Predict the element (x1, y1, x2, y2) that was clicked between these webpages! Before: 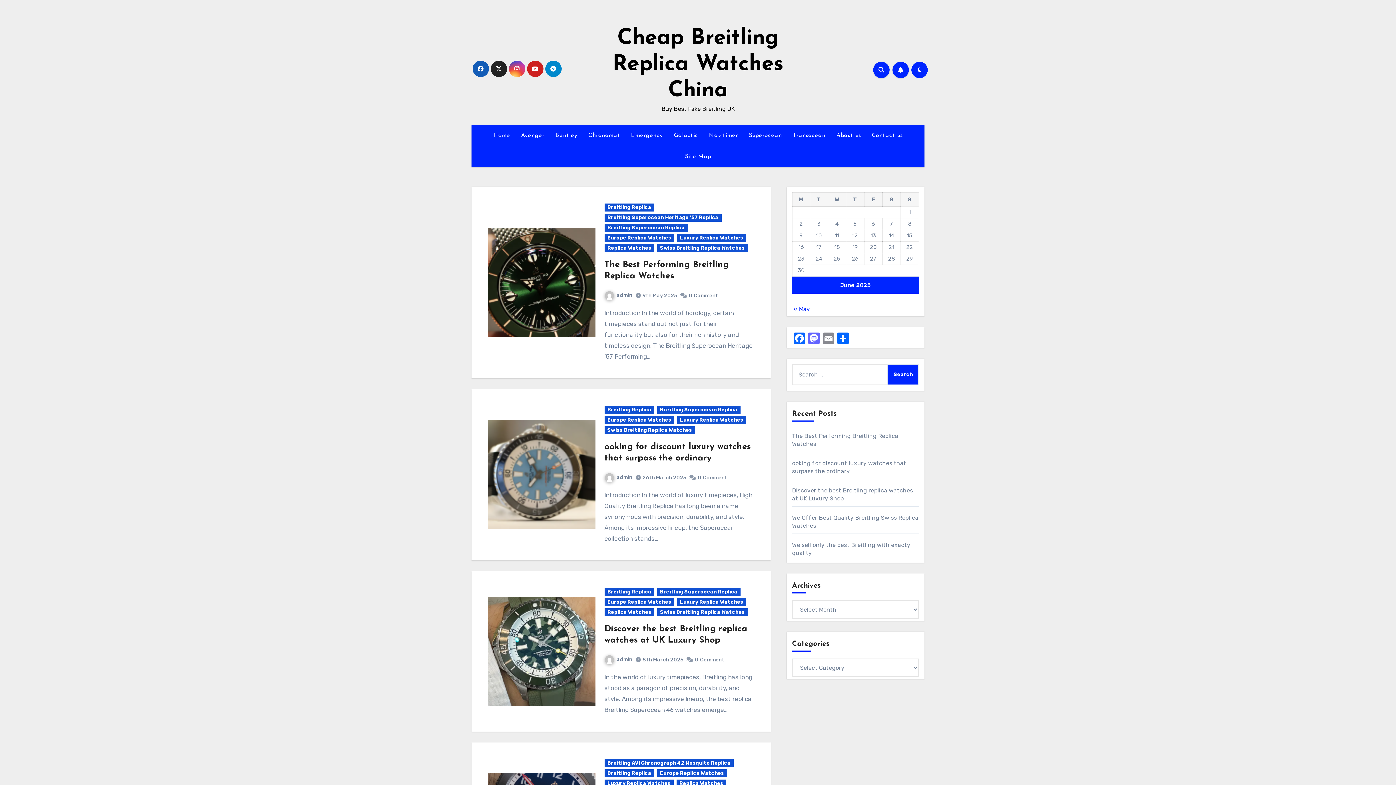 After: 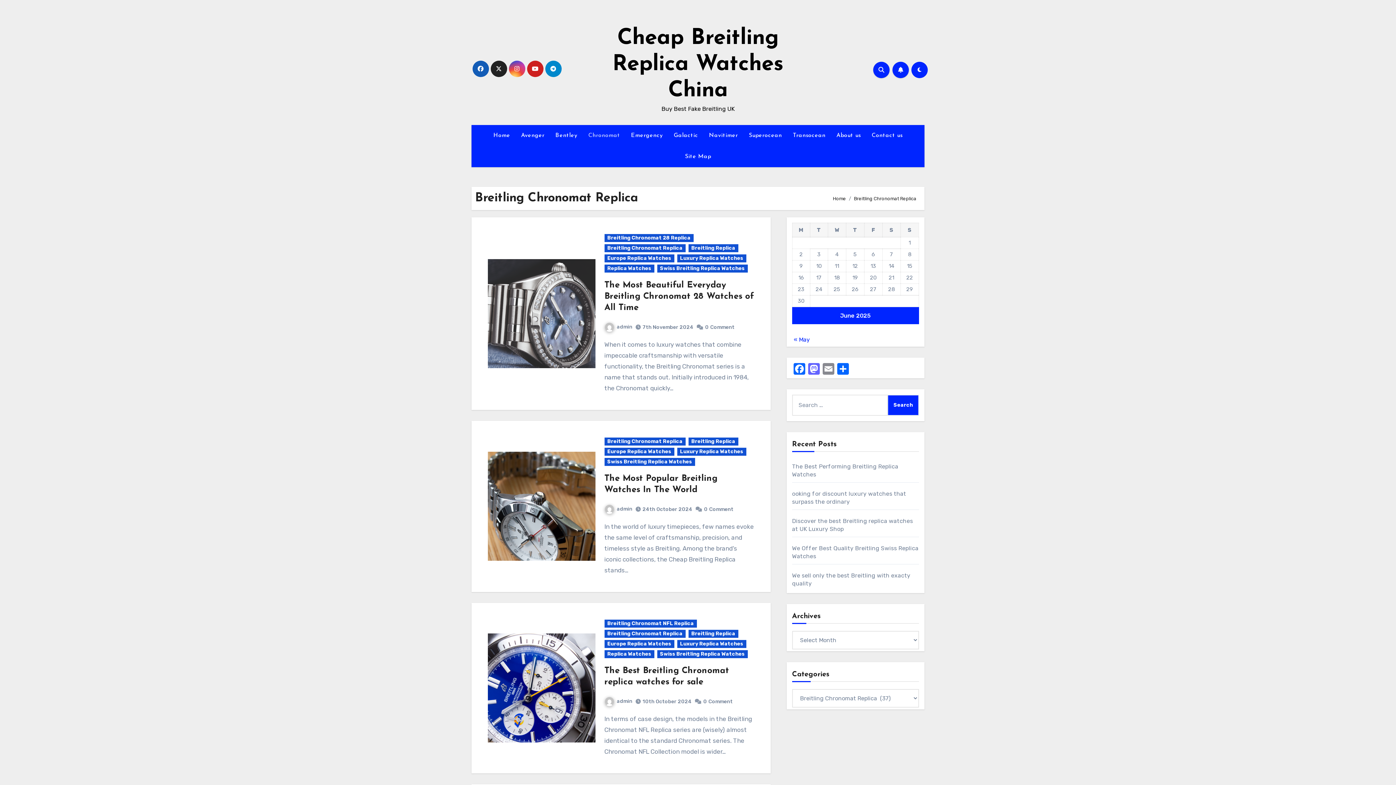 Action: bbox: (583, 125, 625, 146) label: Chronomat